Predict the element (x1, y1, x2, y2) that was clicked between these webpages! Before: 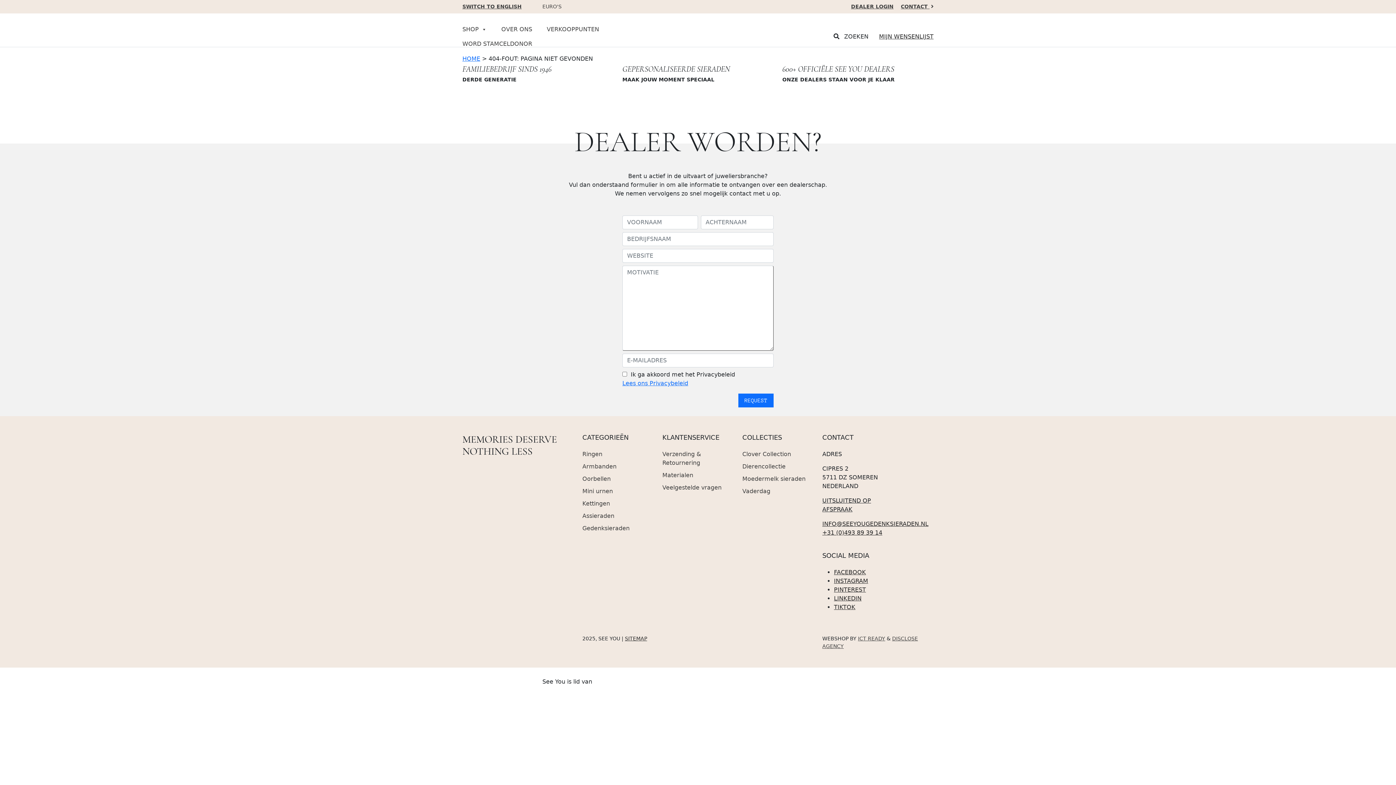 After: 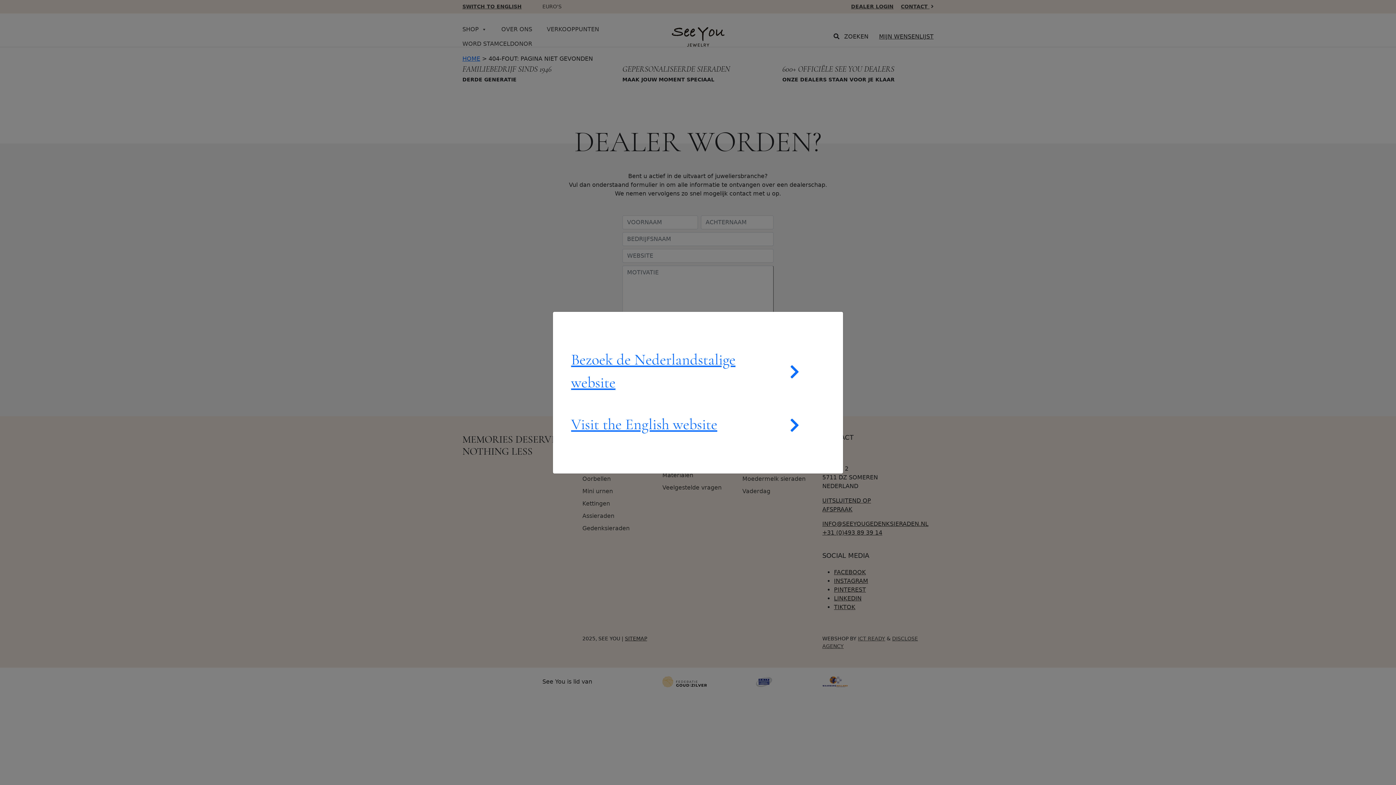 Action: bbox: (625, 636, 647, 641) label: SITEMAP